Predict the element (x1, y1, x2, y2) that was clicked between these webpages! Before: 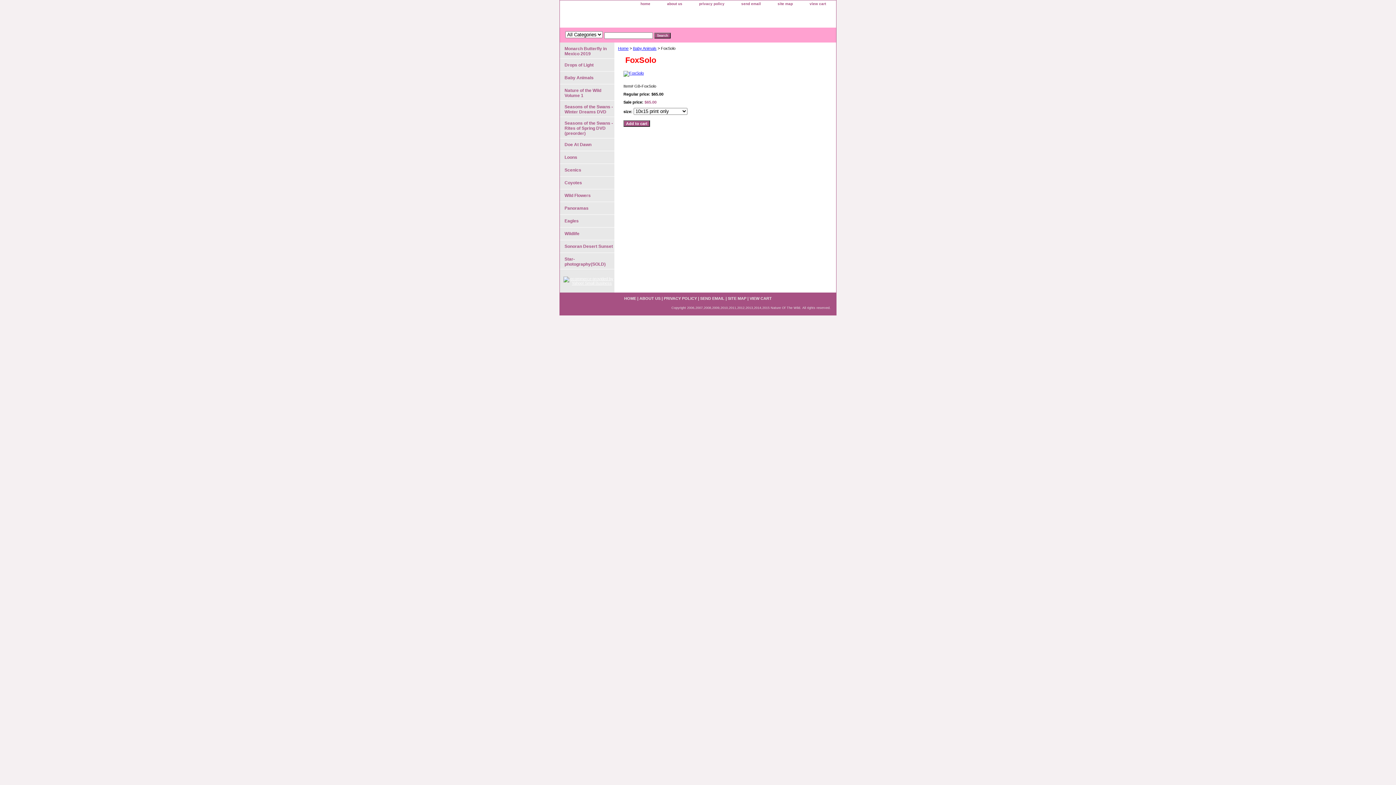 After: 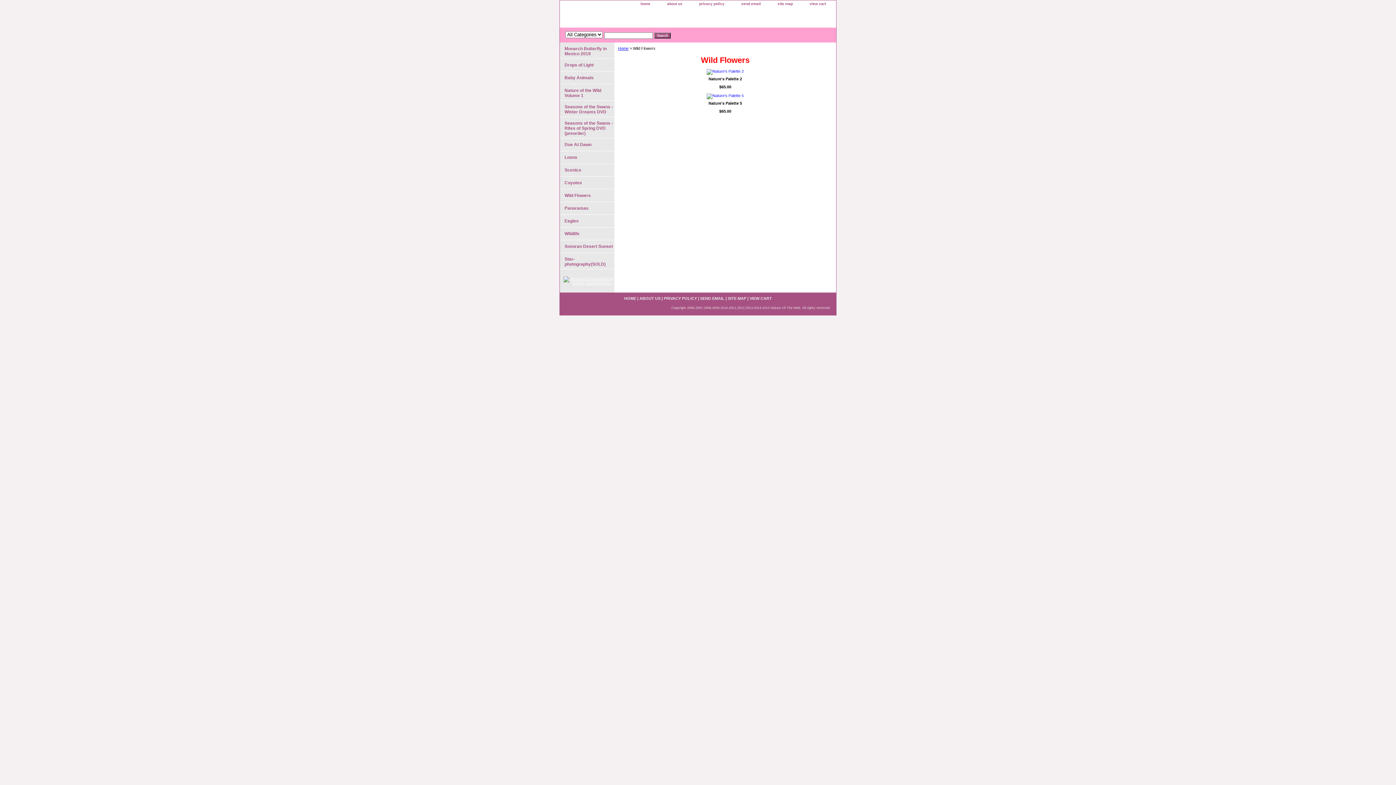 Action: bbox: (560, 189, 614, 202) label: Wild Flowers